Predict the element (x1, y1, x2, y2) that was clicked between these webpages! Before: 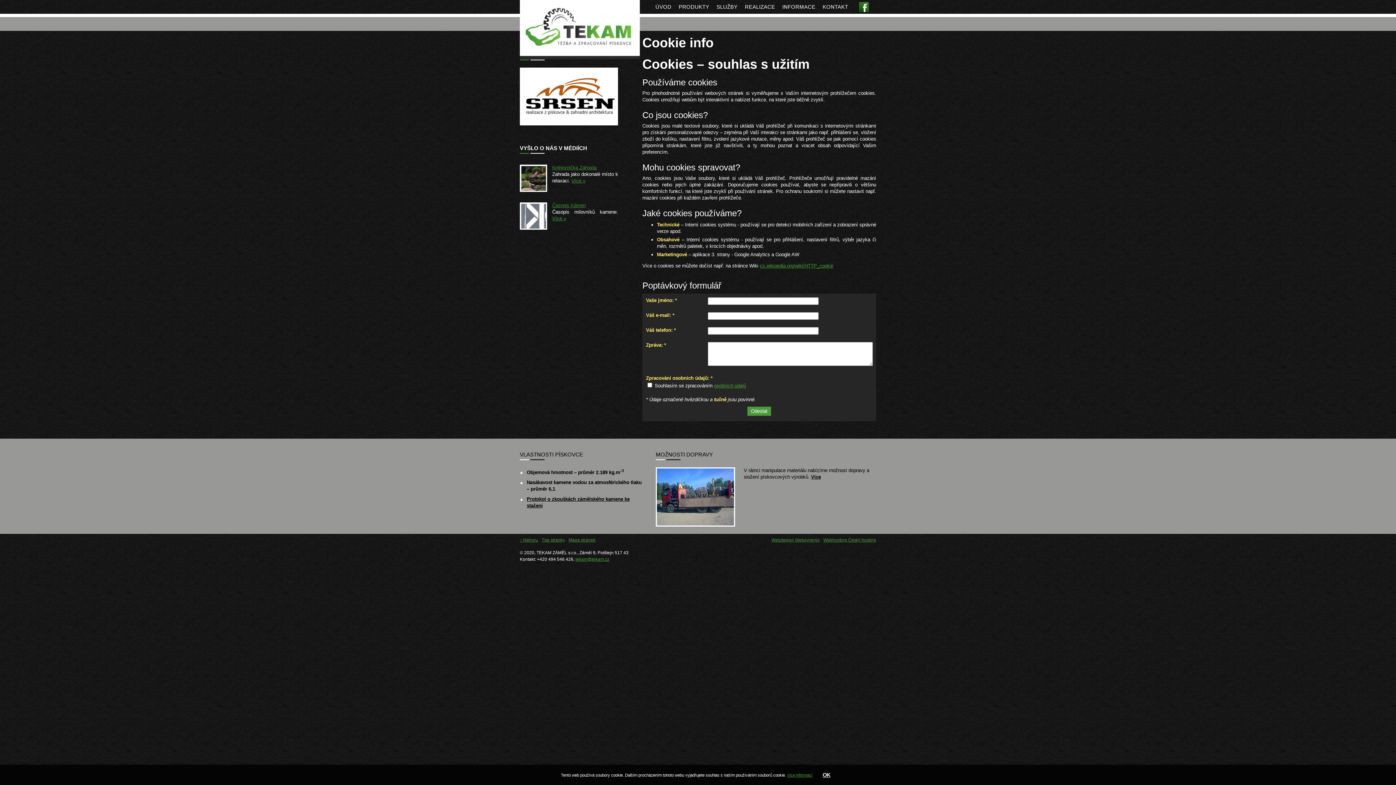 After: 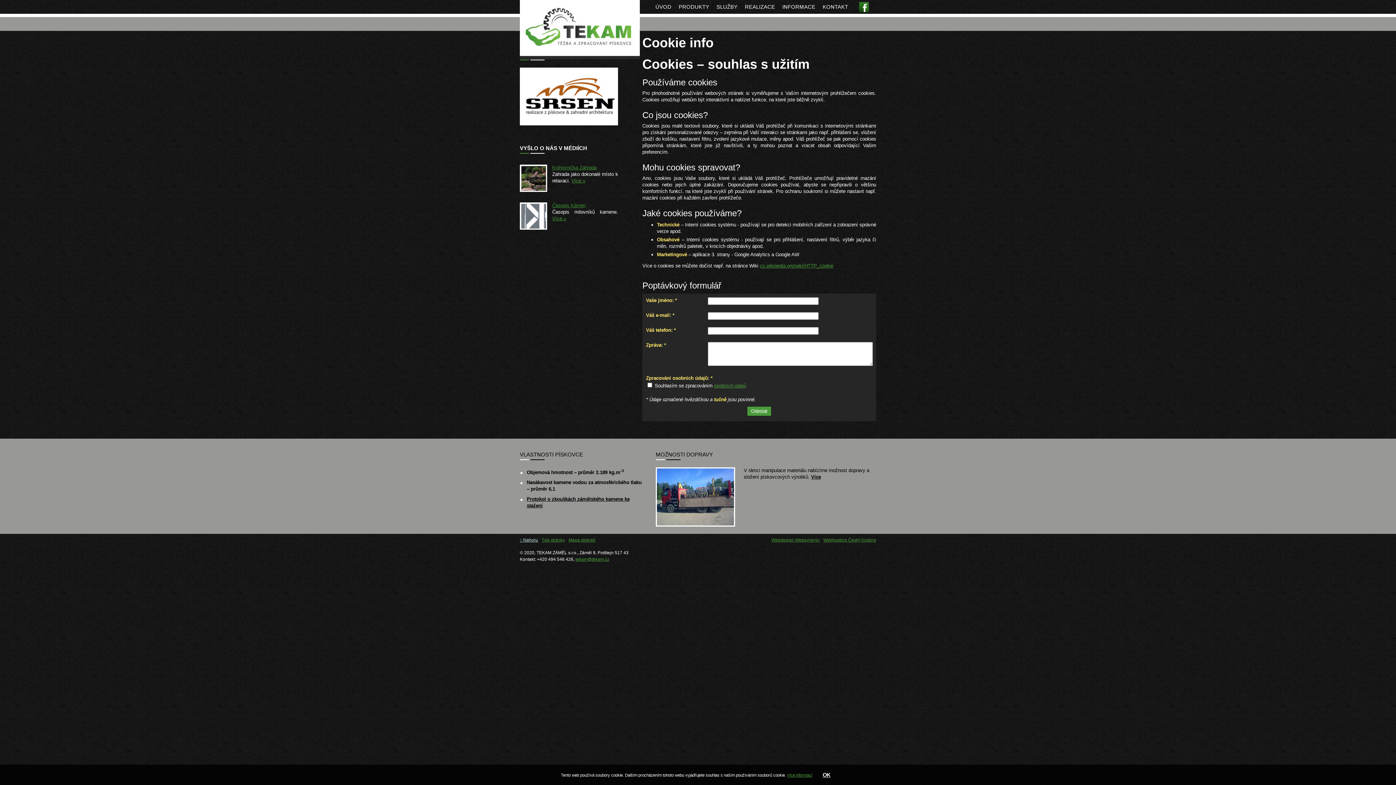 Action: bbox: (520, 537, 538, 543) label: ↑ Nahoru